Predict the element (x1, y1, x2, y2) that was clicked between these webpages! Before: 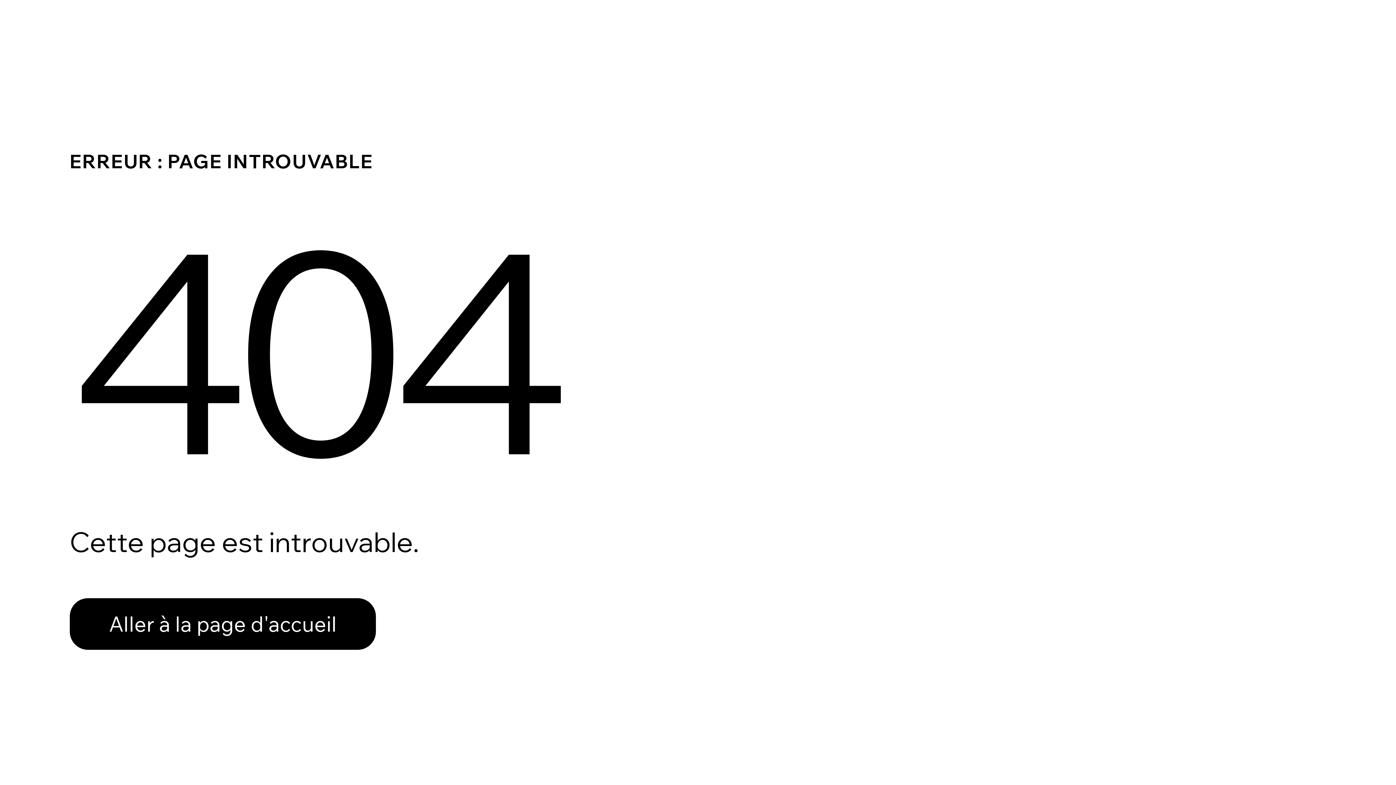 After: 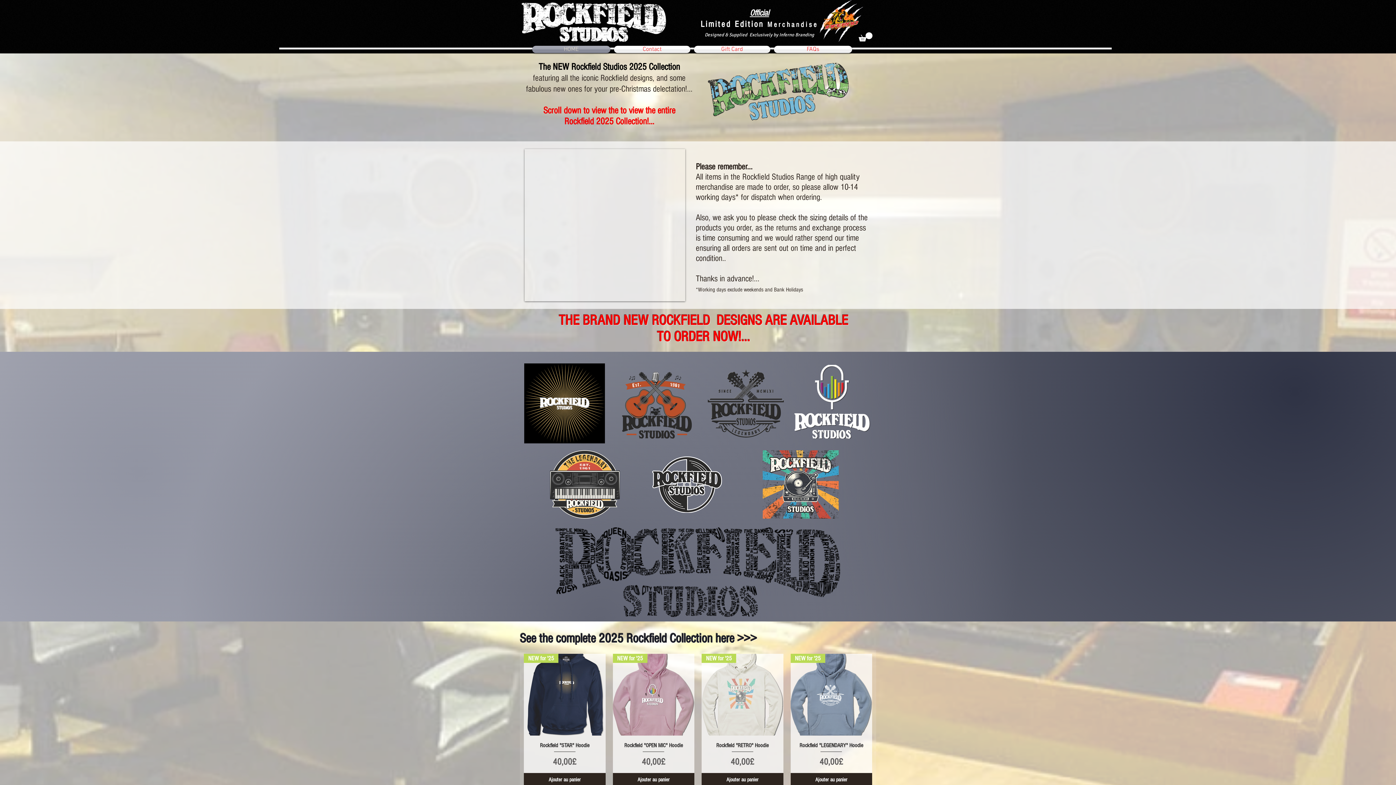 Action: label: Aller à la page d'accueil bbox: (69, 582, 768, 659)